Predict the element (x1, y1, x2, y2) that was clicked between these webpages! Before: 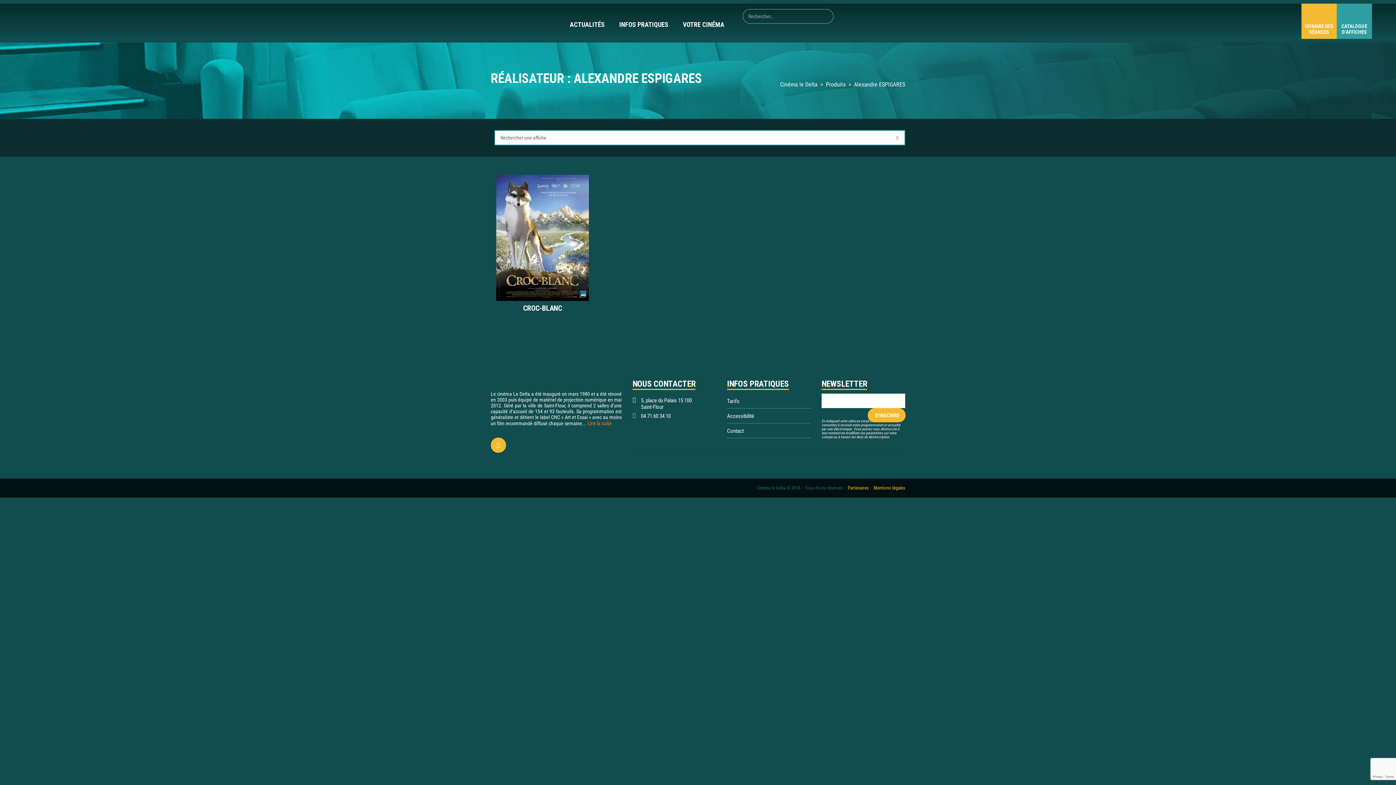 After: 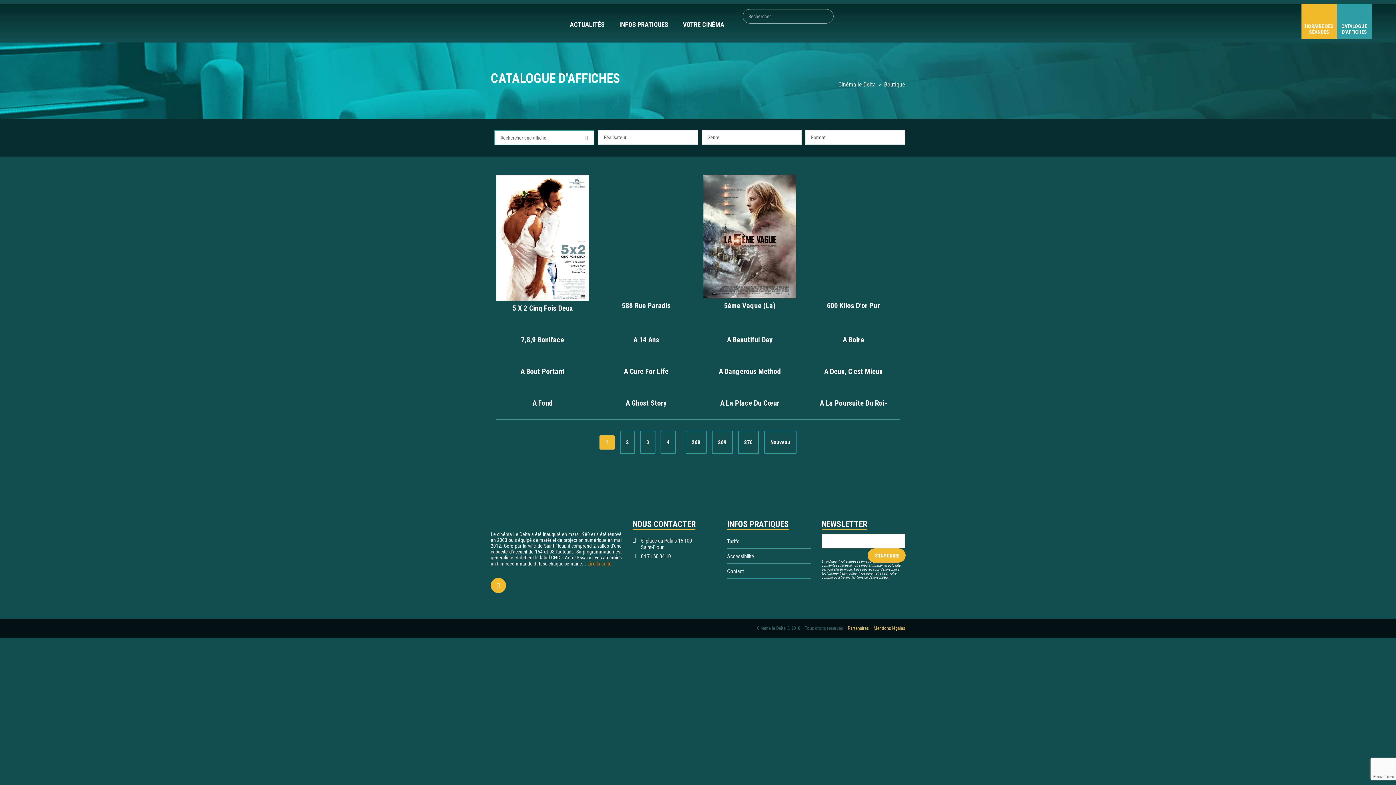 Action: bbox: (1337, 3, 1372, 34) label: CATALOGUE D’AFFICHES